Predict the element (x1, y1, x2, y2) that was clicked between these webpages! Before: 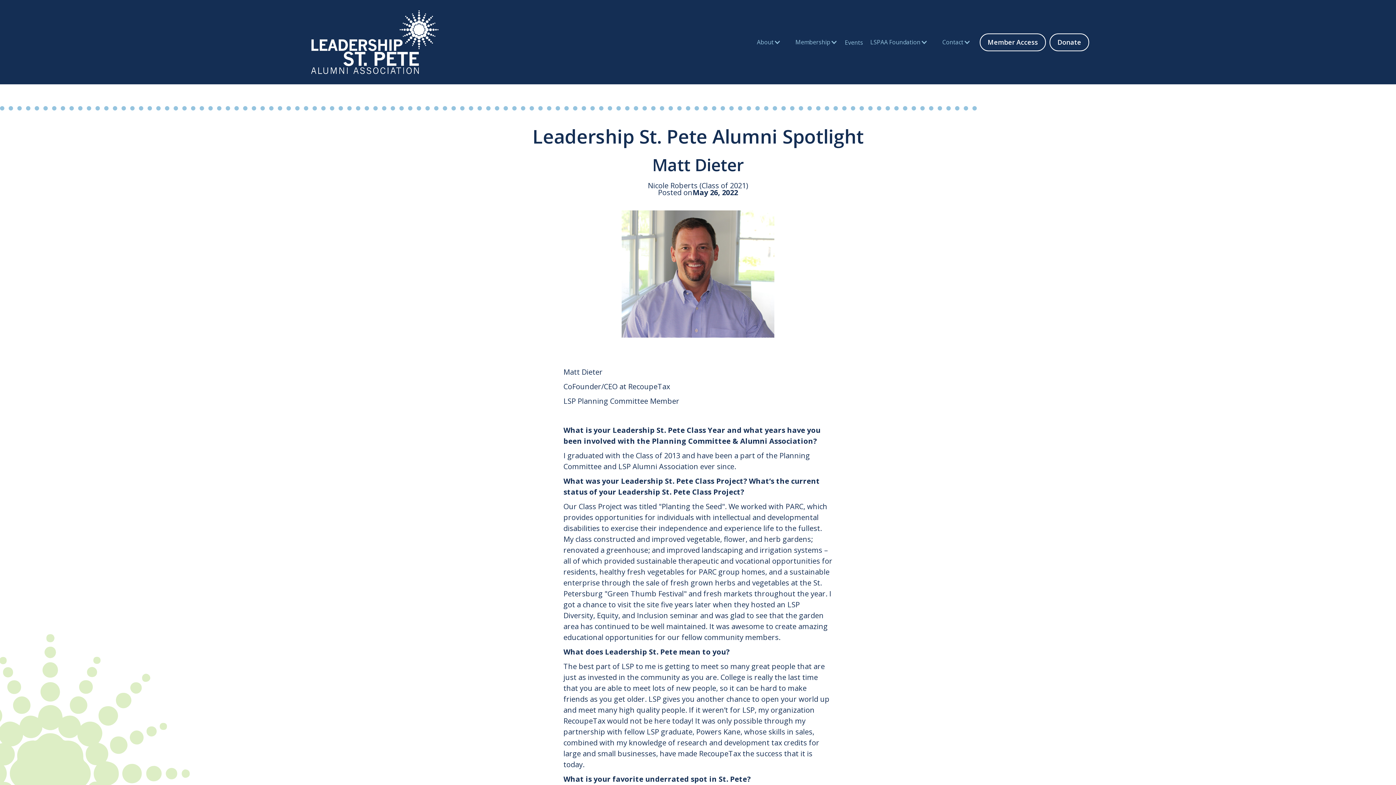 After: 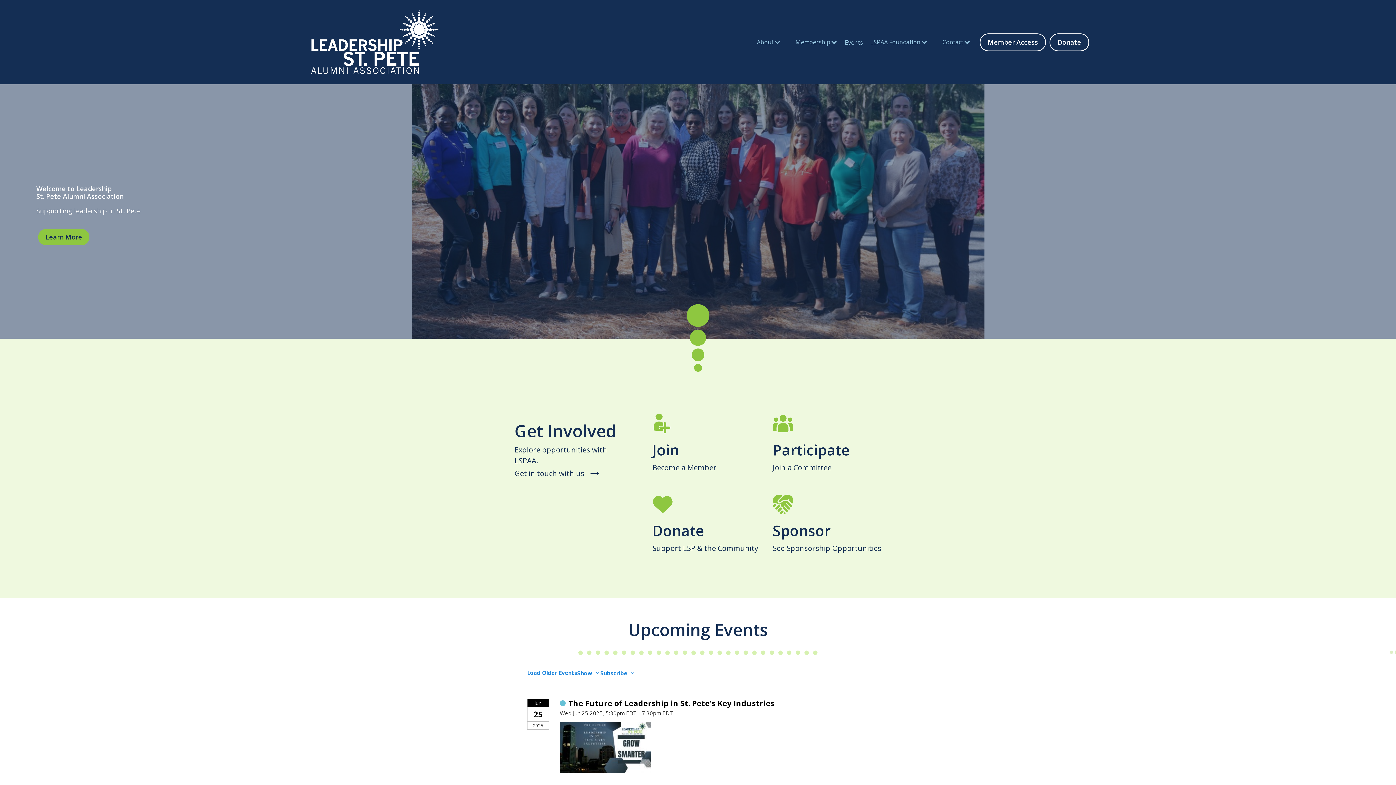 Action: label: home bbox: (305, 7, 444, 77)